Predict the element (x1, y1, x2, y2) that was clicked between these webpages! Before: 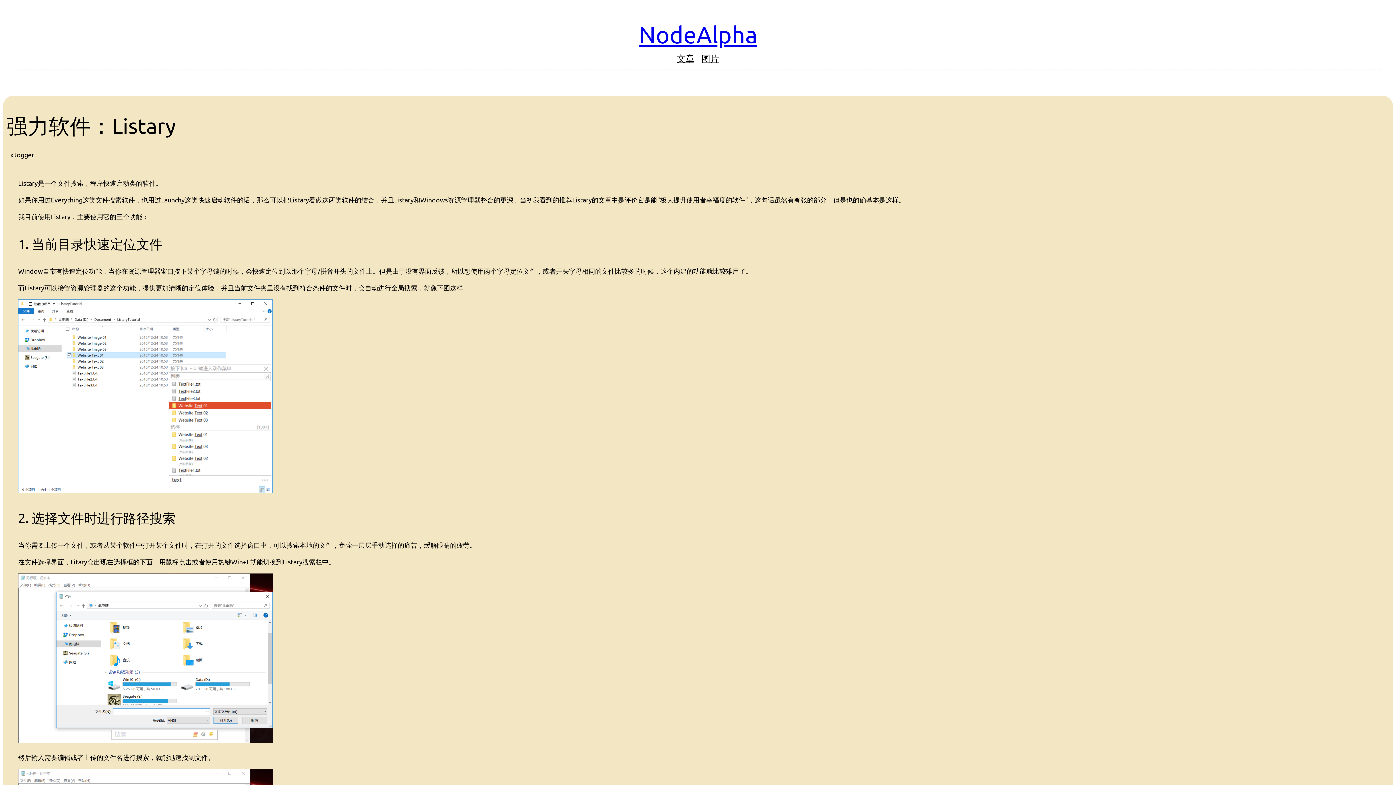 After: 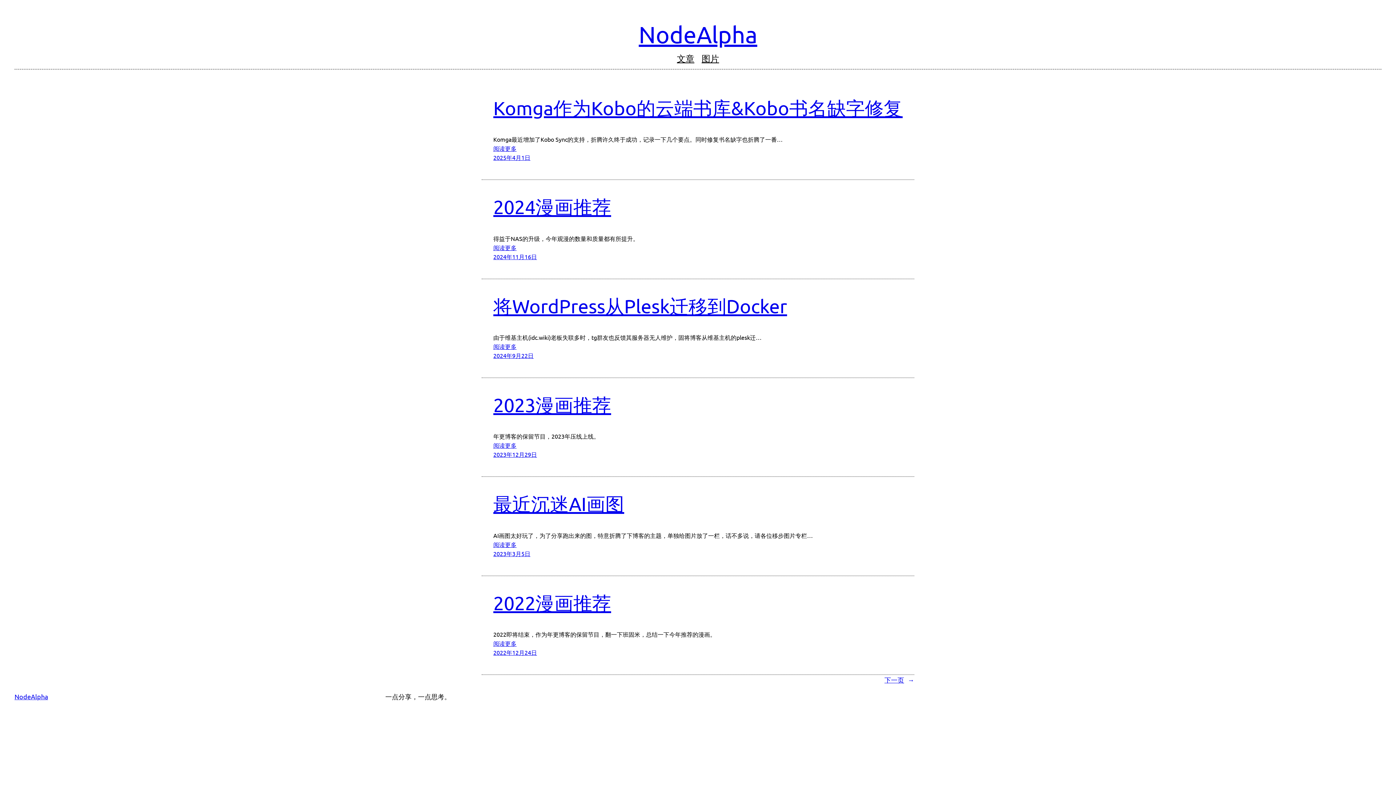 Action: bbox: (673, 48, 698, 69) label: 文章